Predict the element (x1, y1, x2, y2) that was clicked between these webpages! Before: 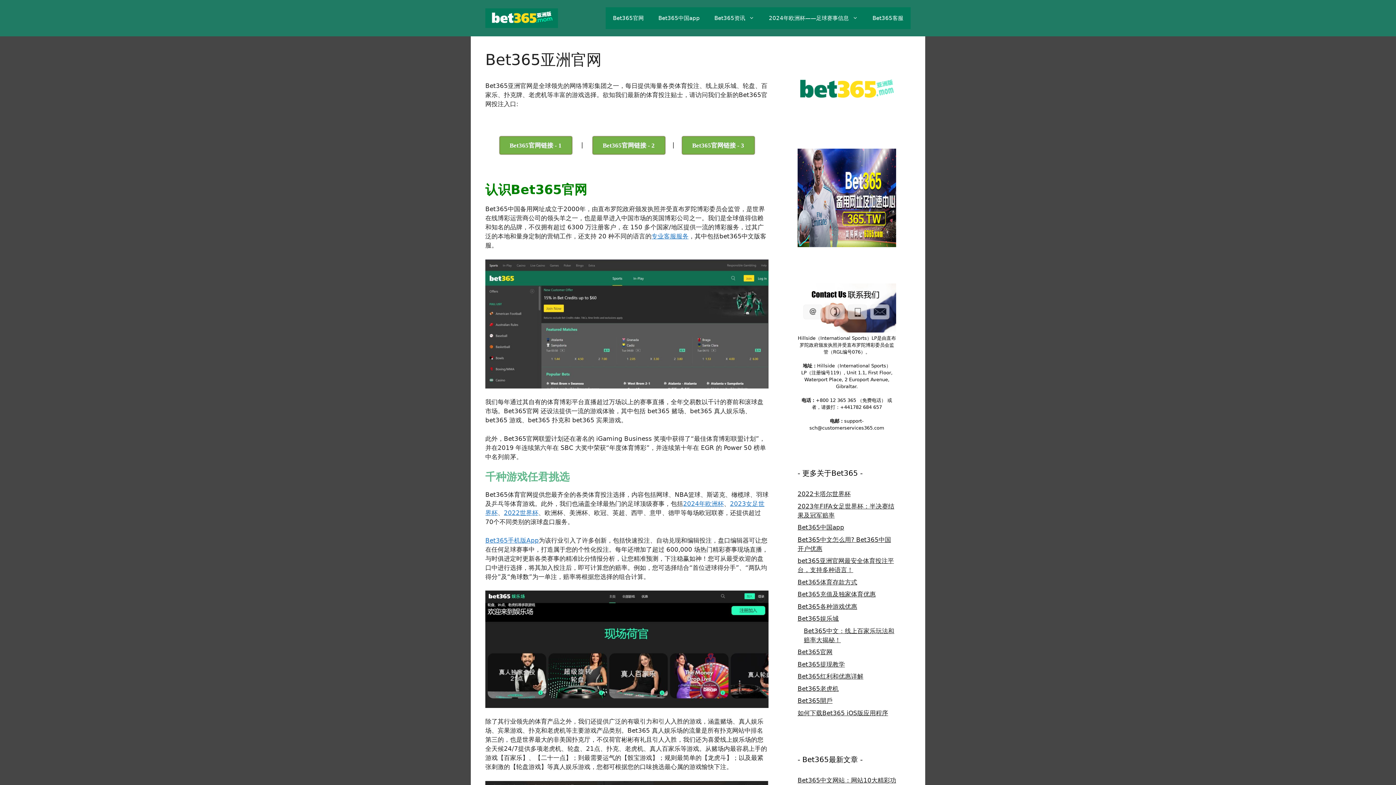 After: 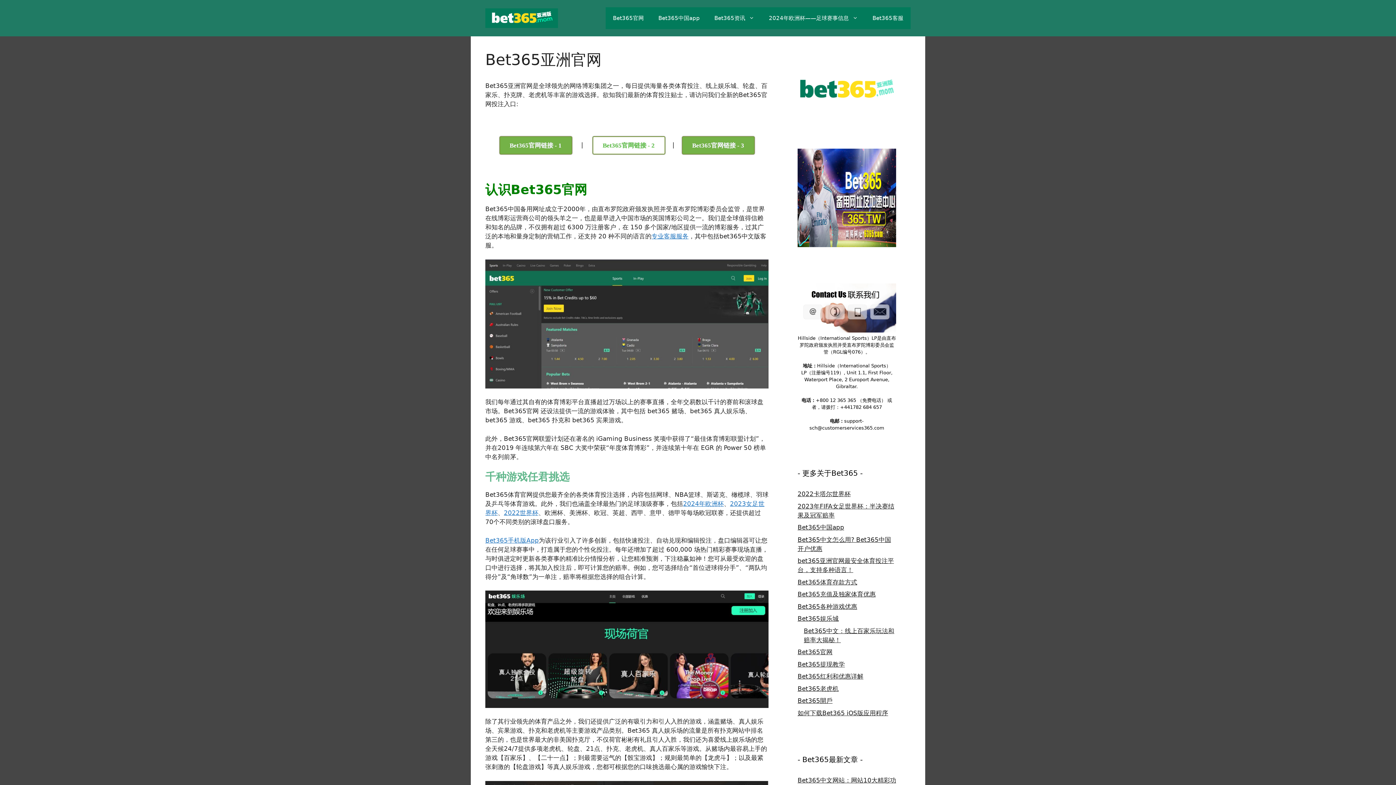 Action: label: Bet365官网链接 - 2 bbox: (592, 136, 665, 154)